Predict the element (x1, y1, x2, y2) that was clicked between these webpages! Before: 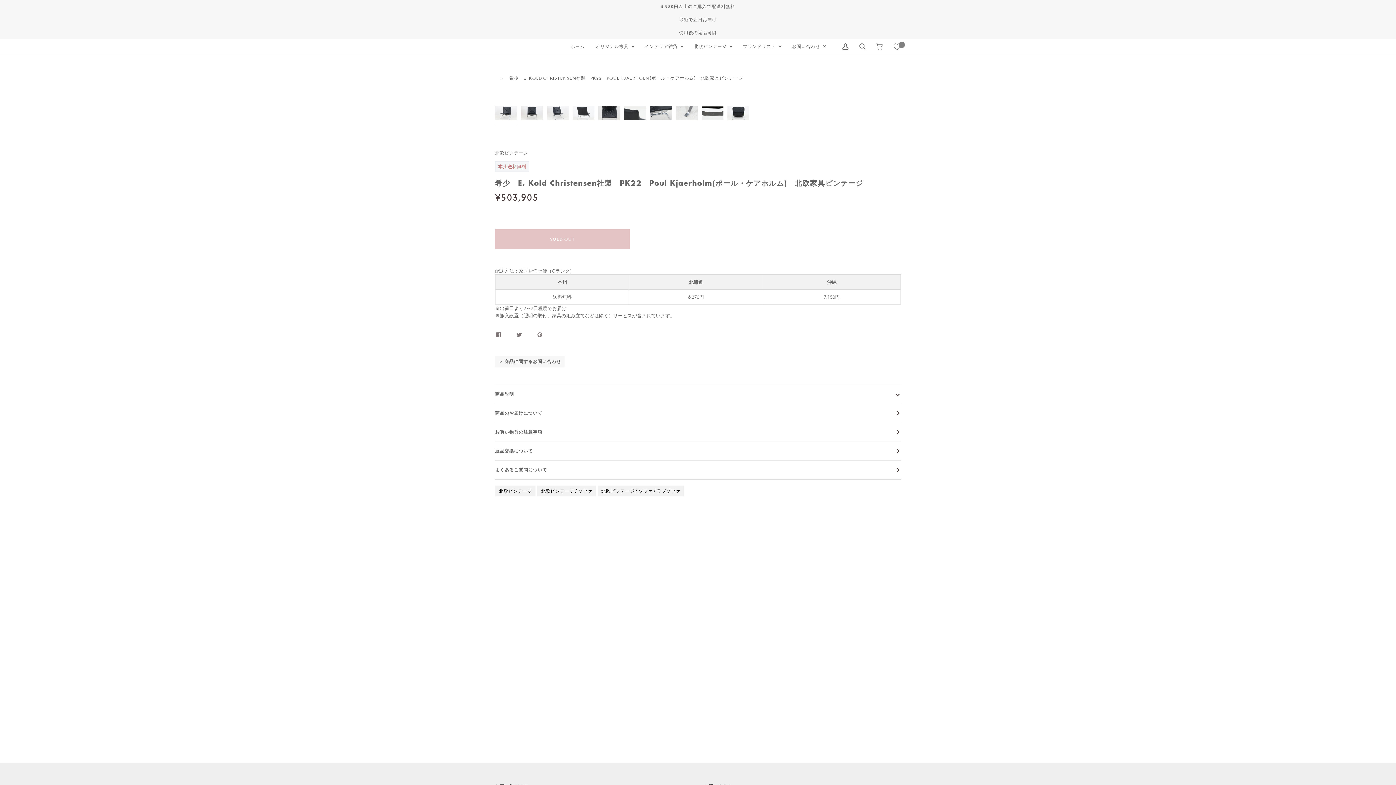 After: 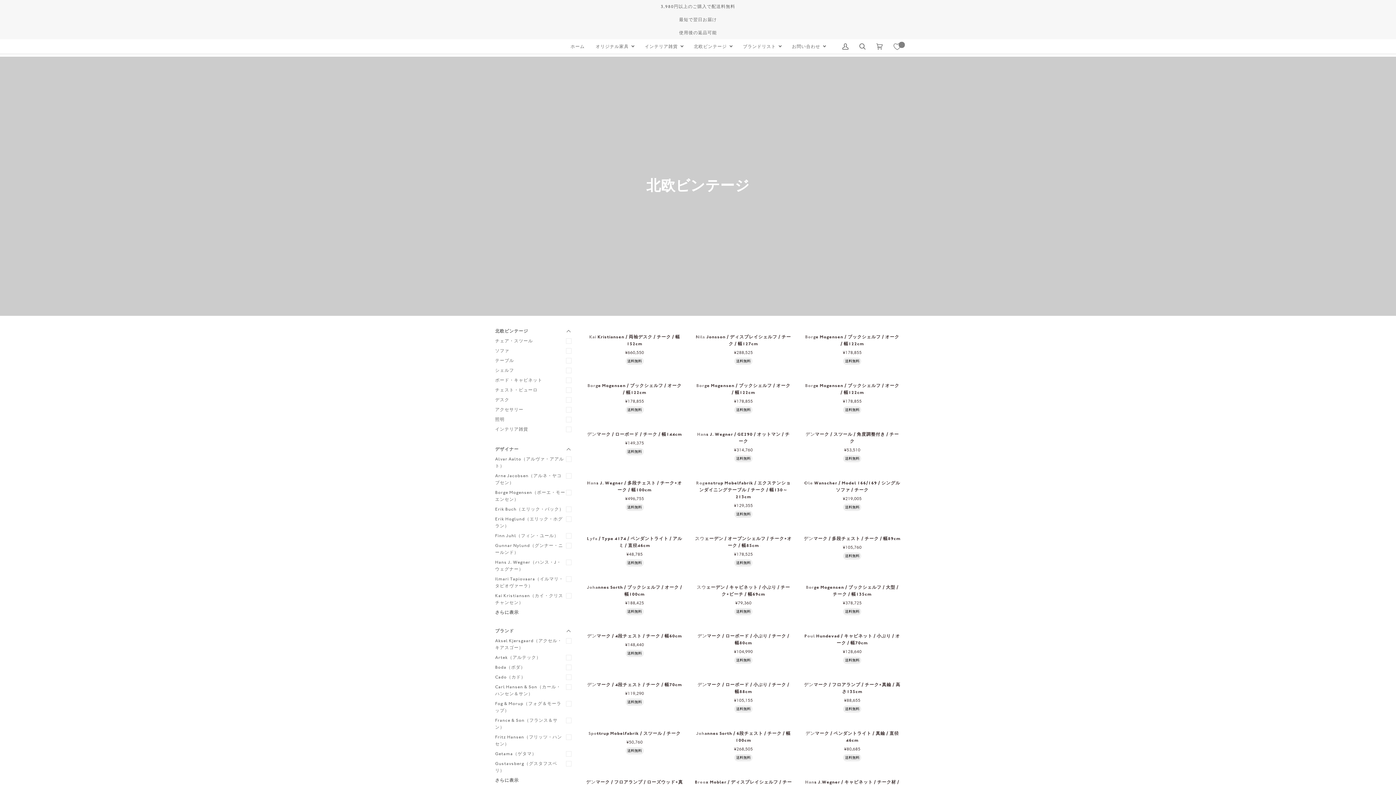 Action: bbox: (688, 39, 737, 53) label: 北欧ビンテージ